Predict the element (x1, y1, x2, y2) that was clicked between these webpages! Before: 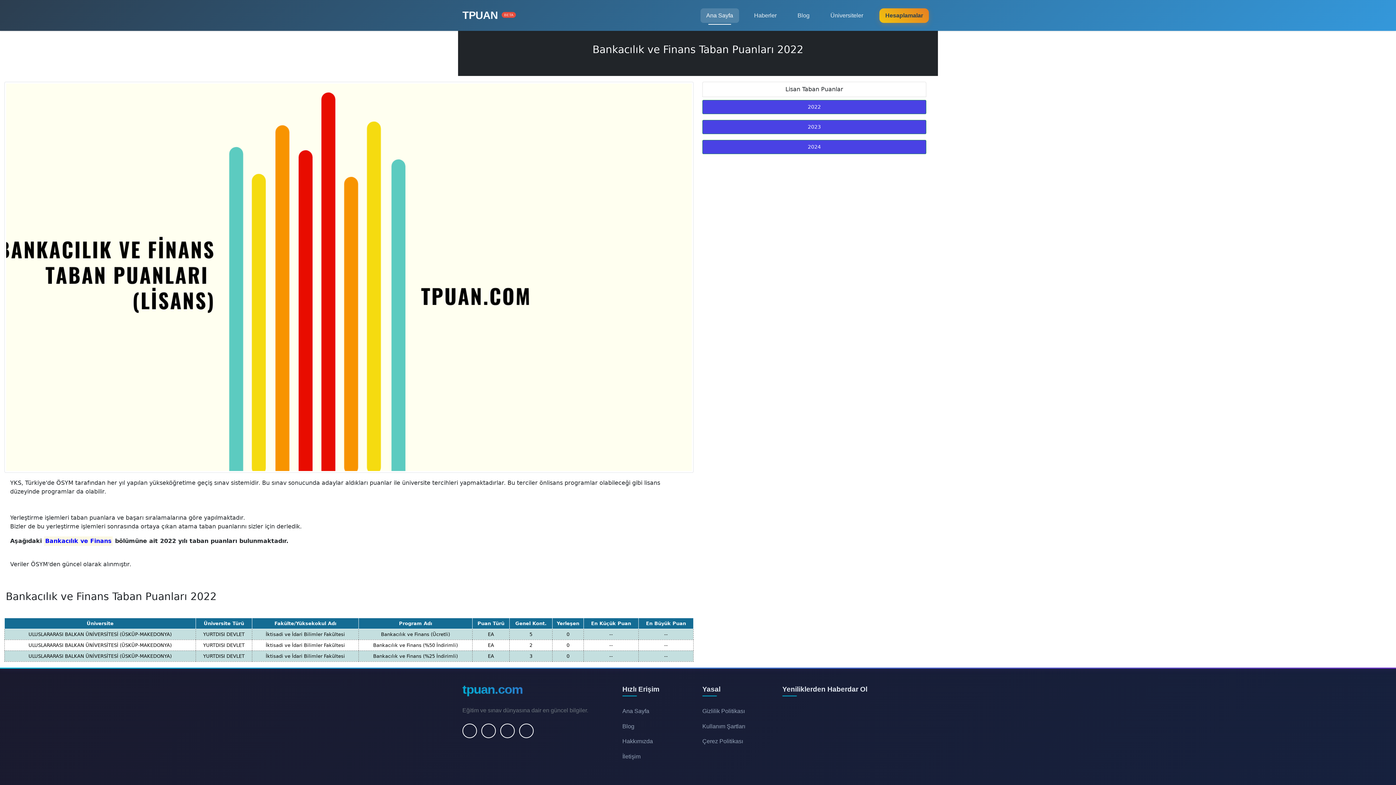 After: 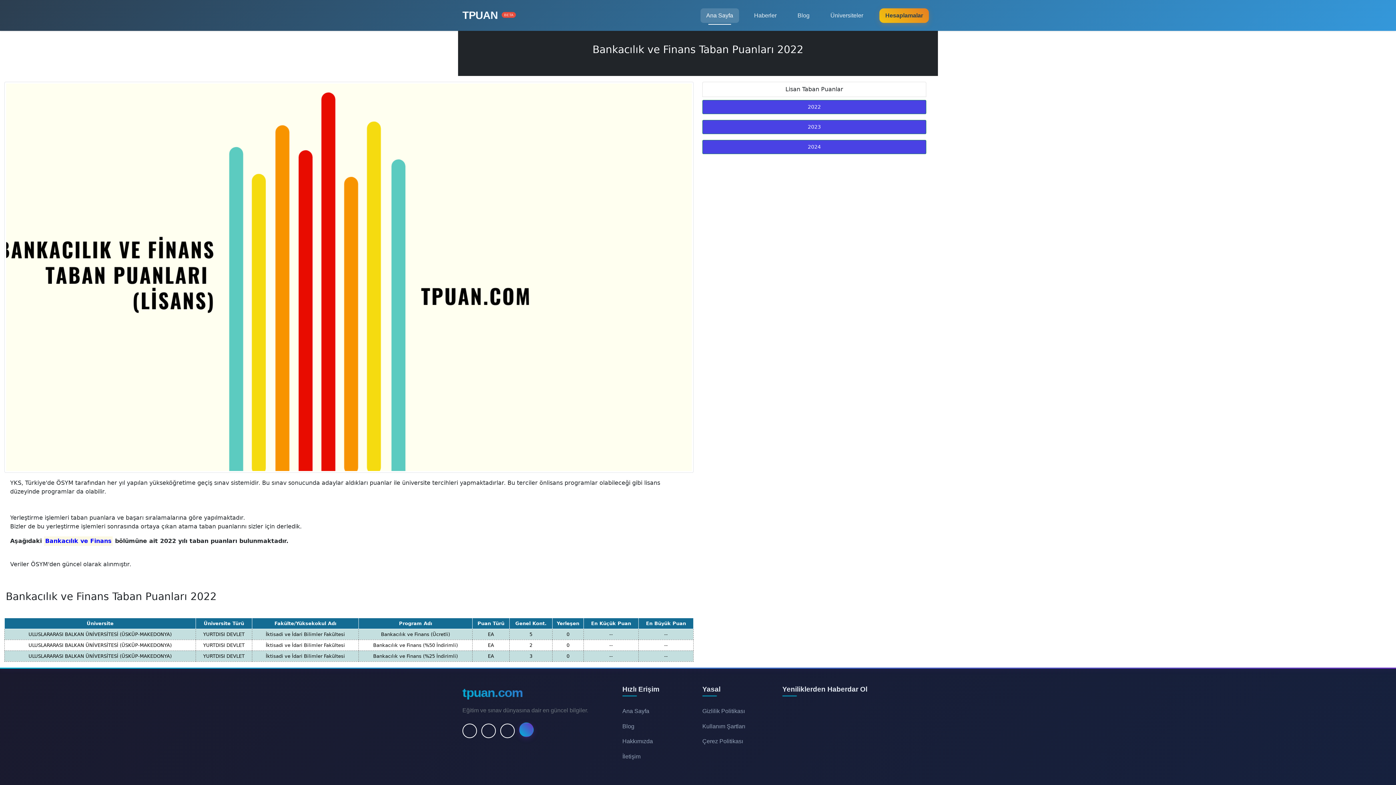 Action: bbox: (519, 724, 533, 738)